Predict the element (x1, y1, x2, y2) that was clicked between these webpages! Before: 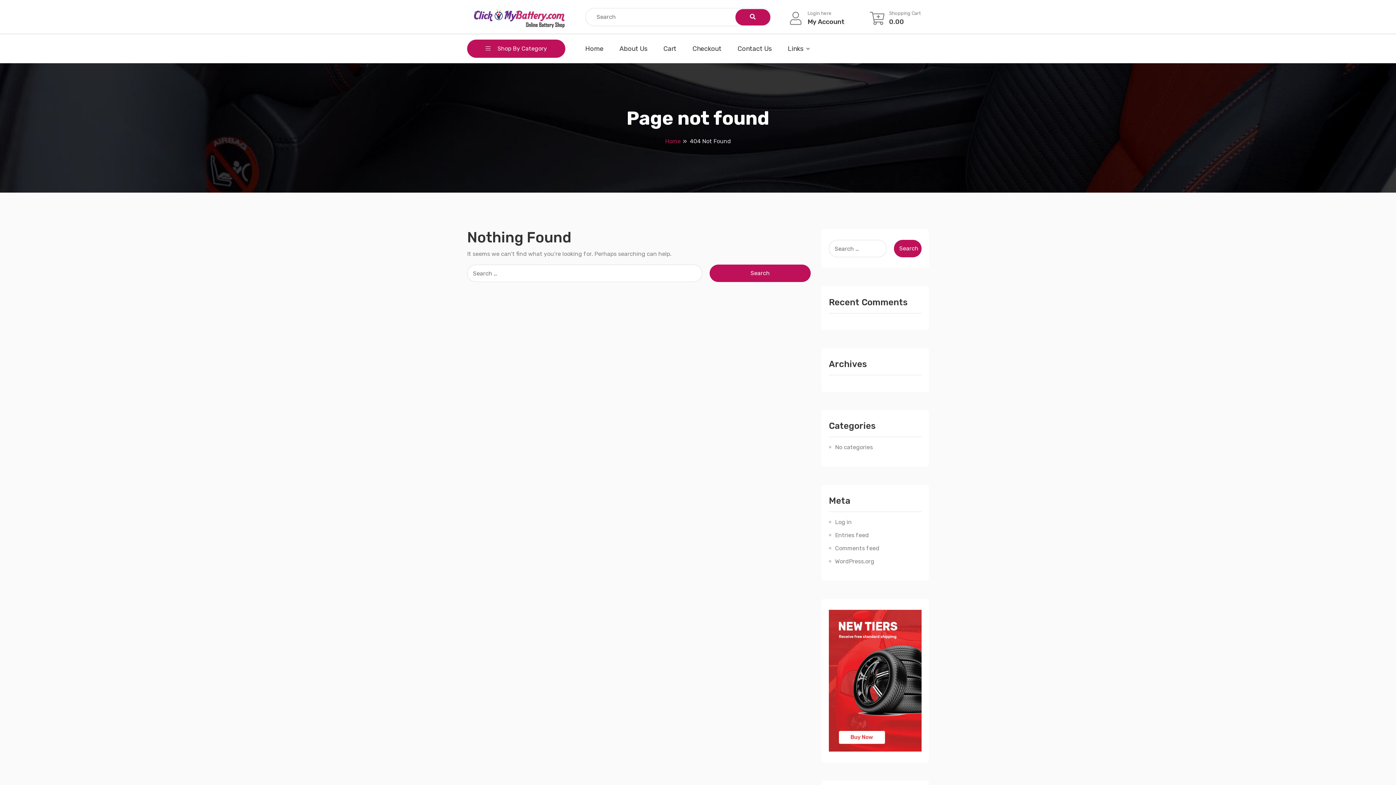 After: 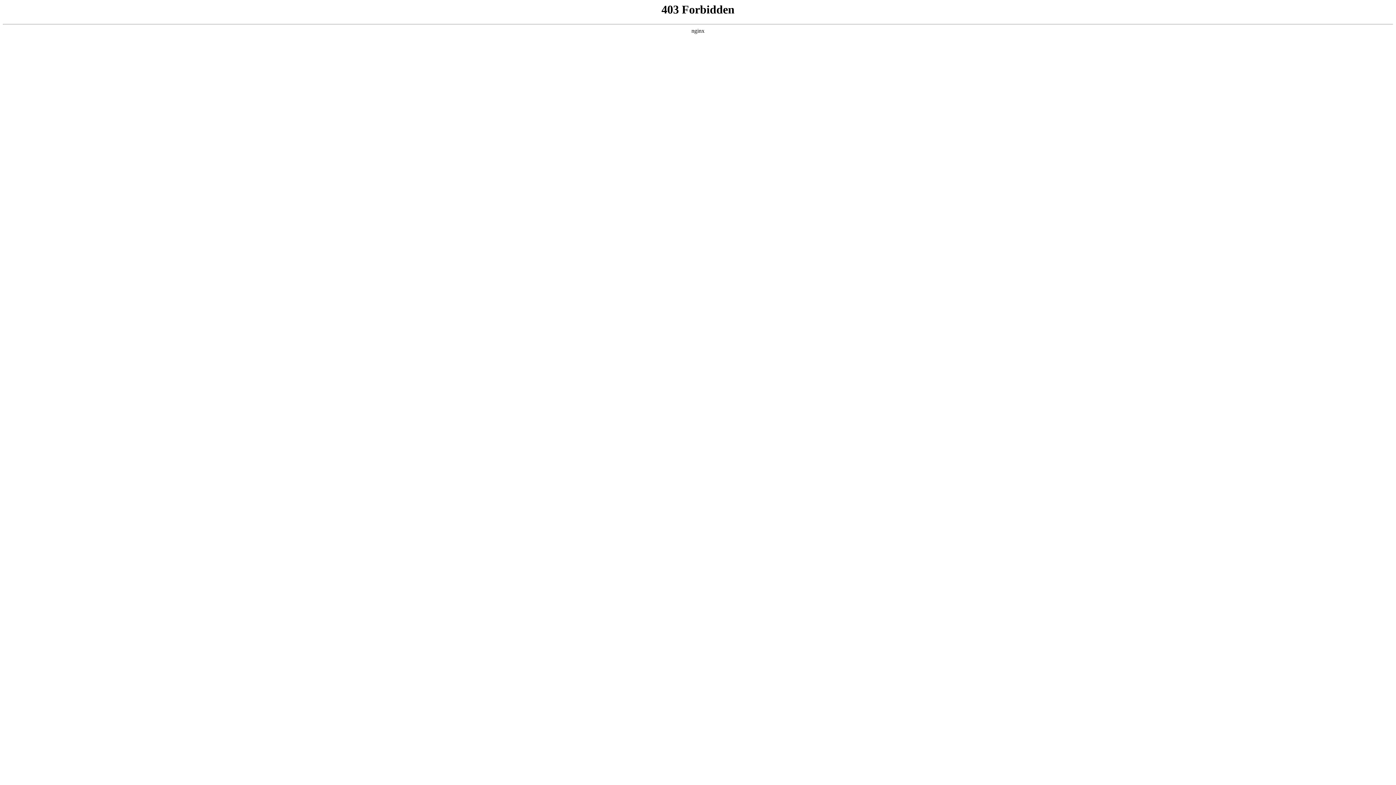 Action: bbox: (835, 558, 874, 565) label: WordPress.org